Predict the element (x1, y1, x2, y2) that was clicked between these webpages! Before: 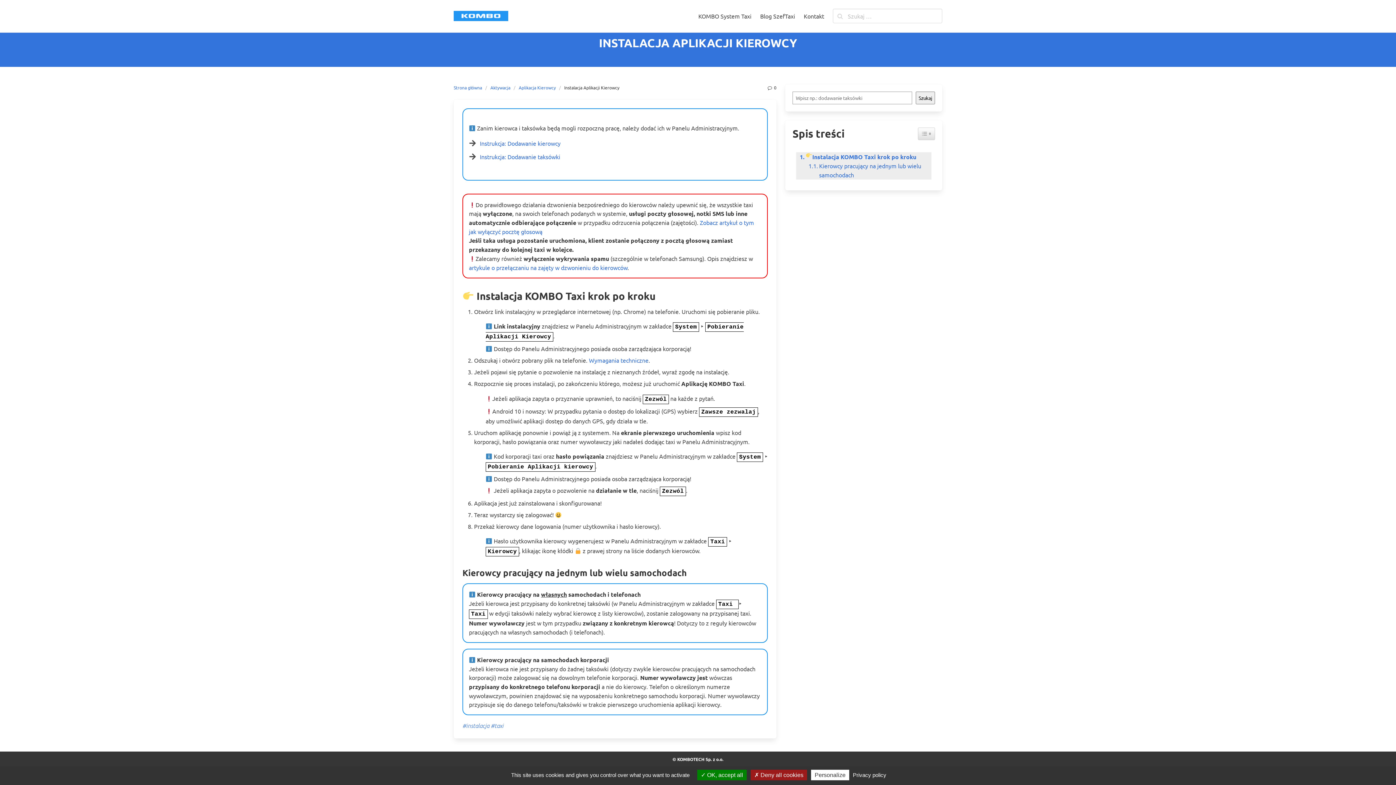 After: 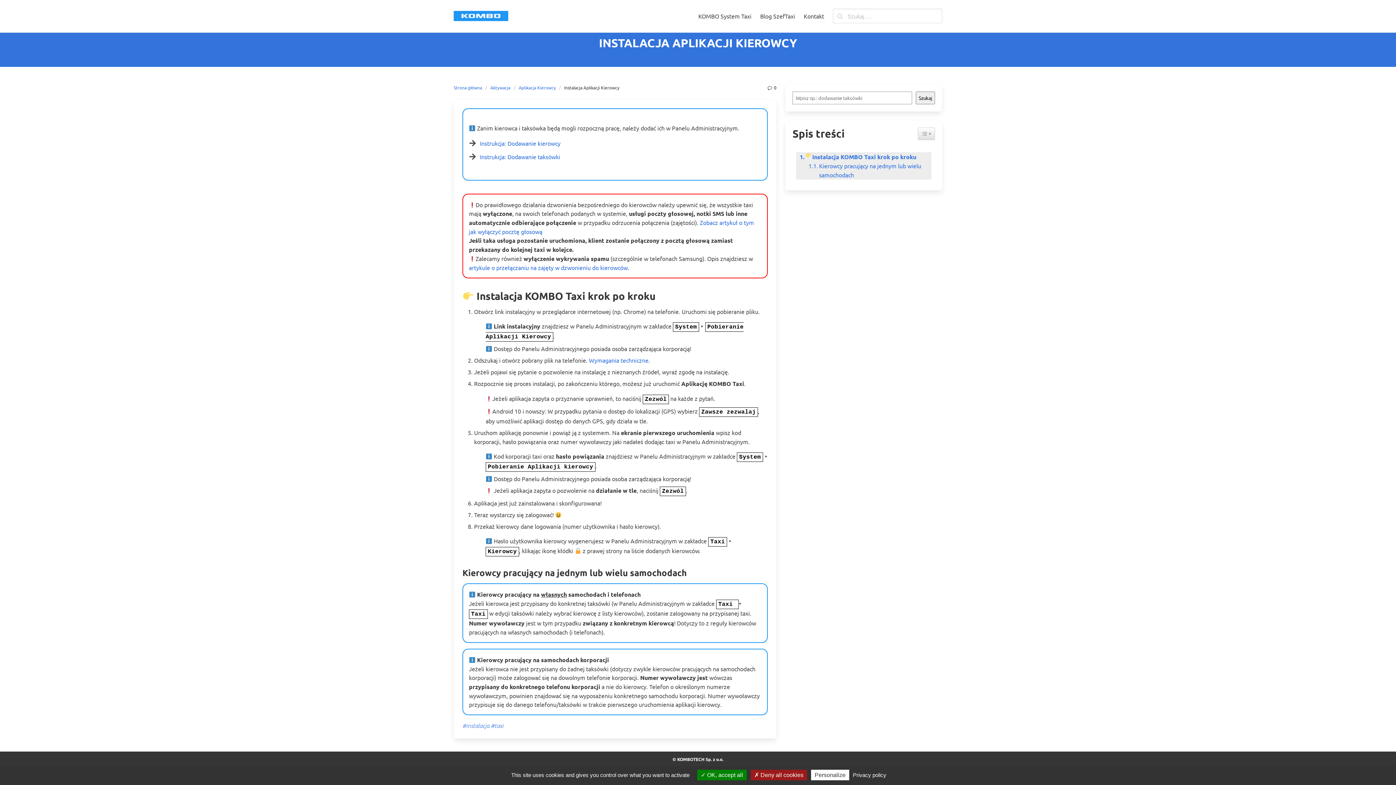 Action: label:  0 bbox: (766, 84, 776, 90)